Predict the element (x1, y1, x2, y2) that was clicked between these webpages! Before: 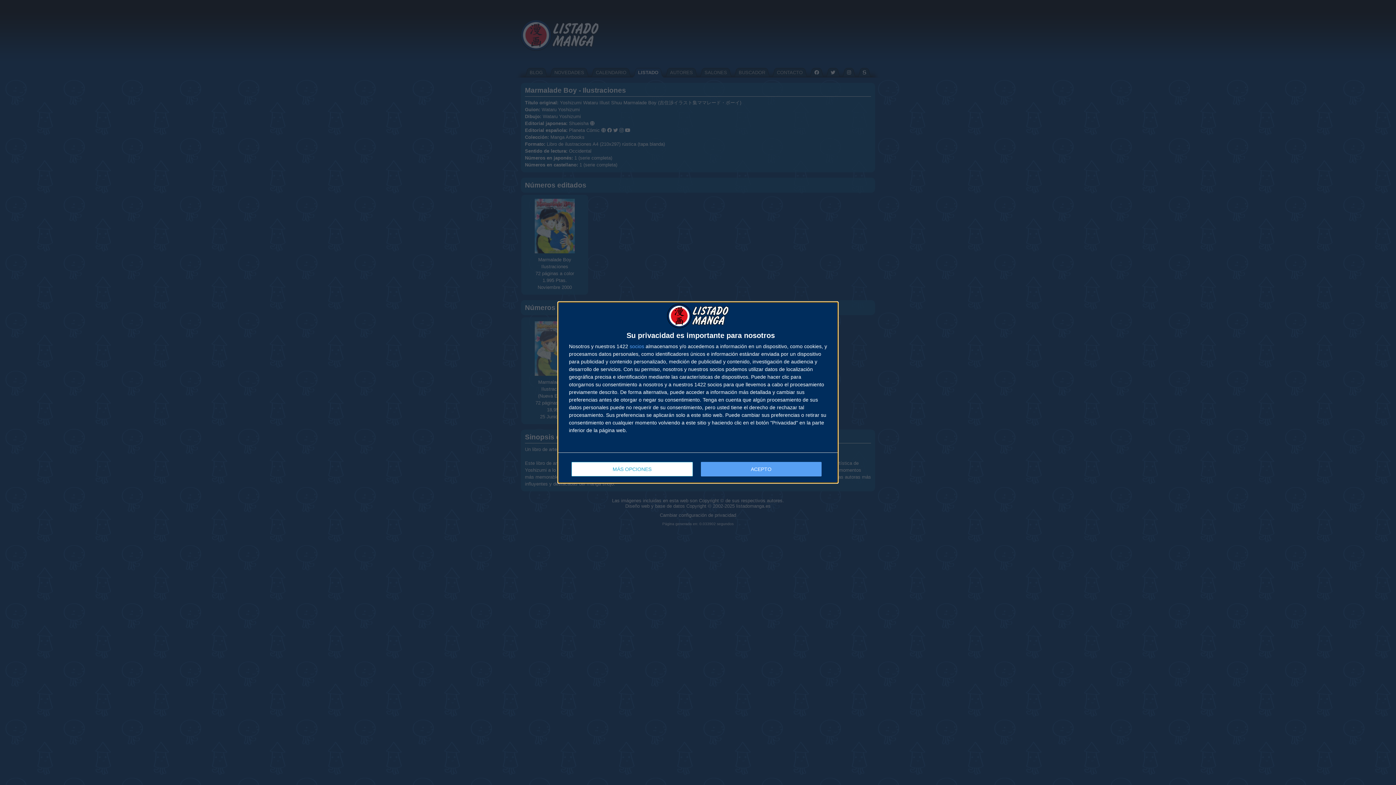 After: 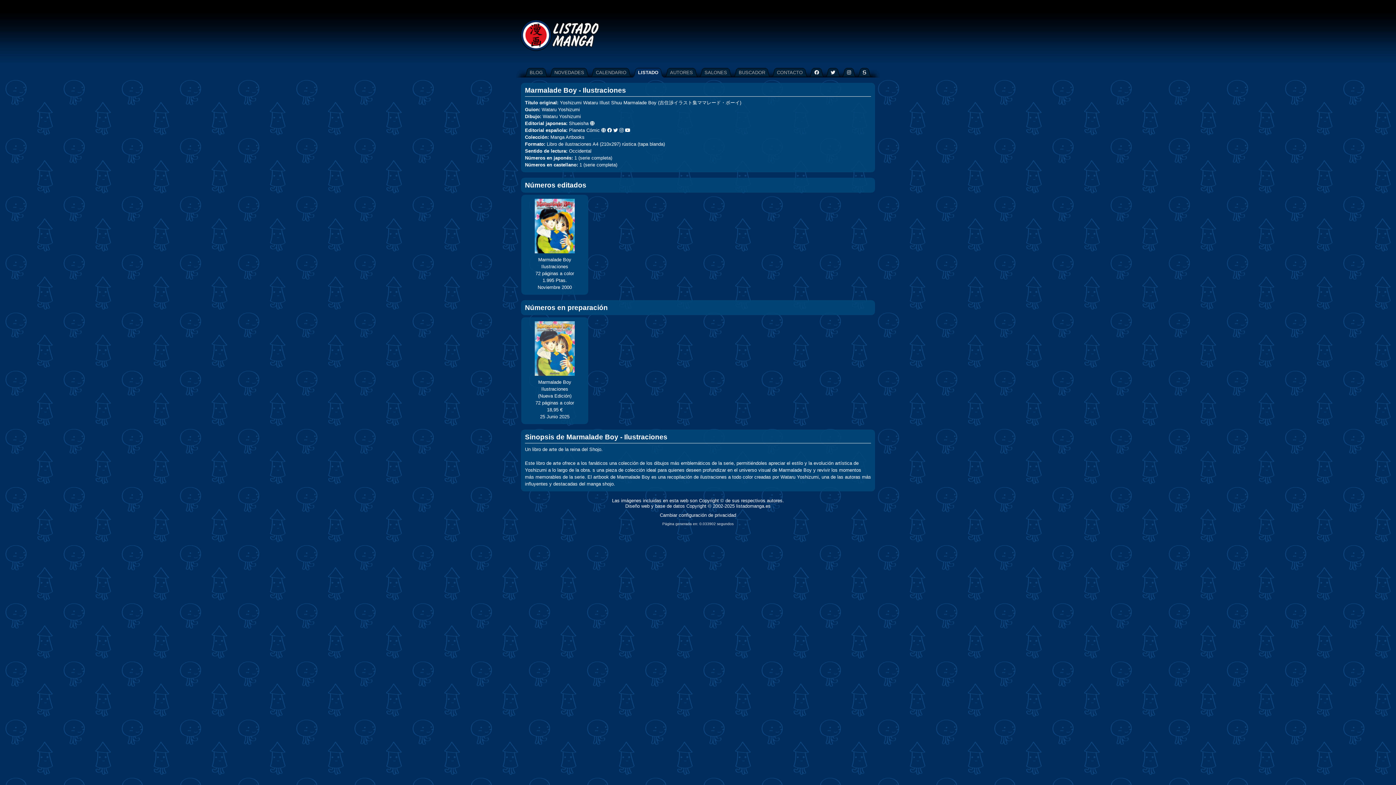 Action: label: ACEPTO bbox: (700, 462, 821, 476)